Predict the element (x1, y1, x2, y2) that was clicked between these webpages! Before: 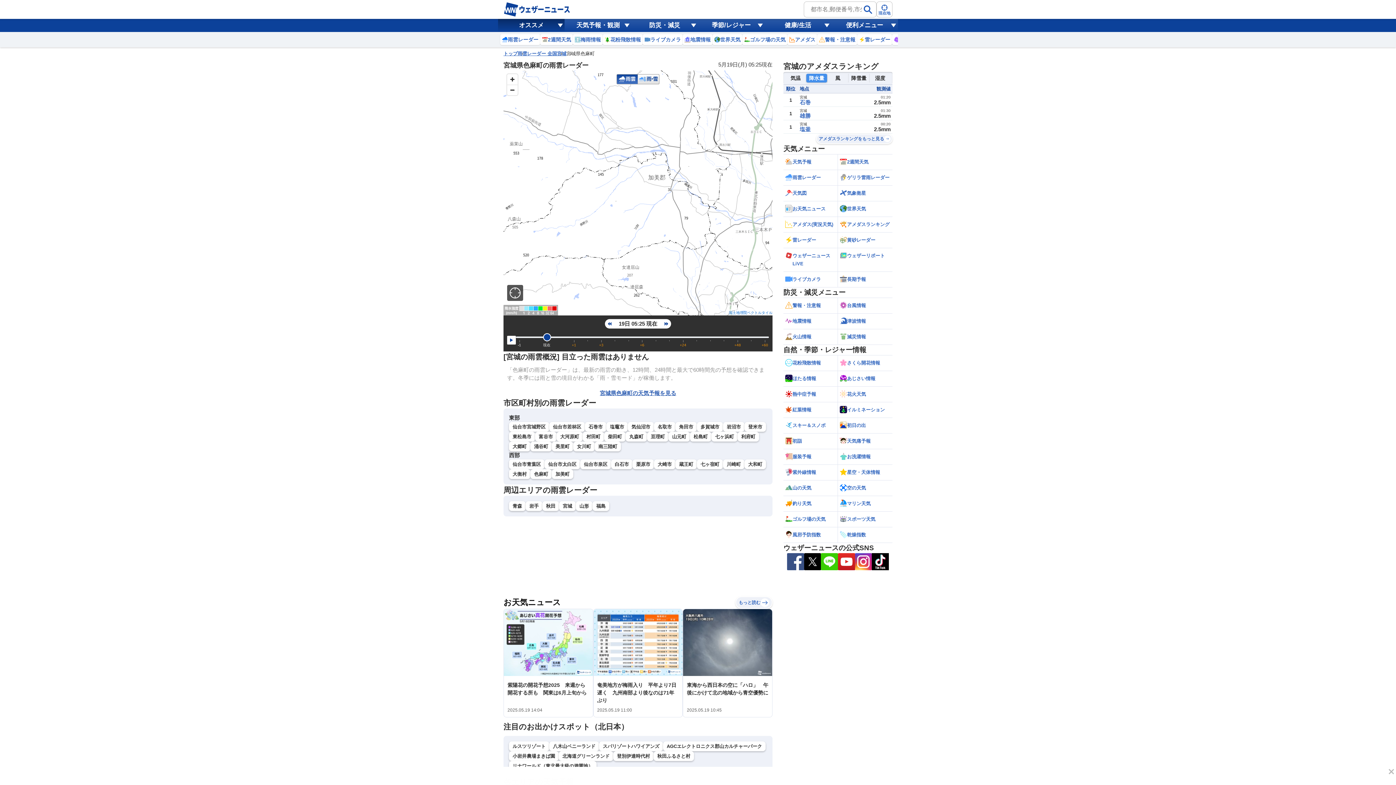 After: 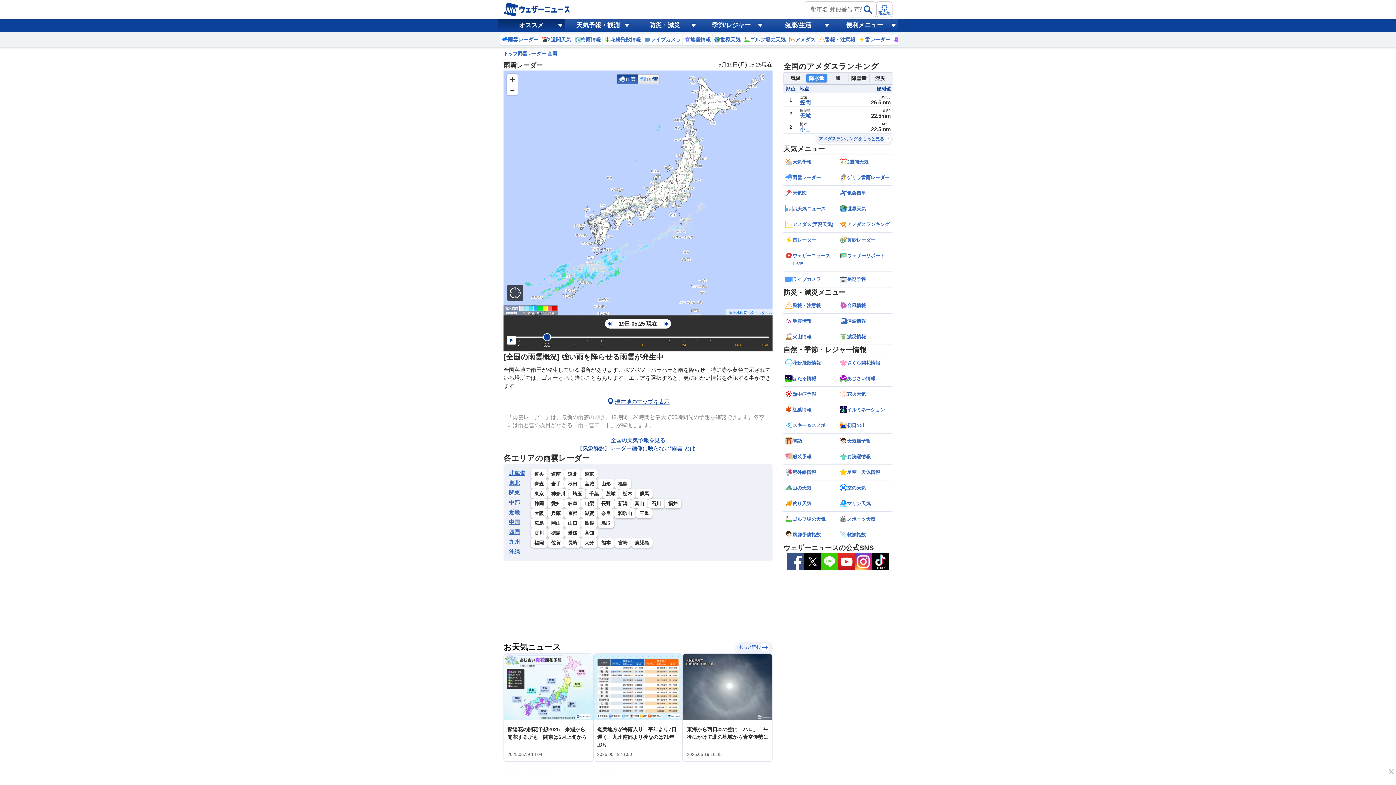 Action: label: 雨雲レーダー bbox: (783, 261, 837, 276)